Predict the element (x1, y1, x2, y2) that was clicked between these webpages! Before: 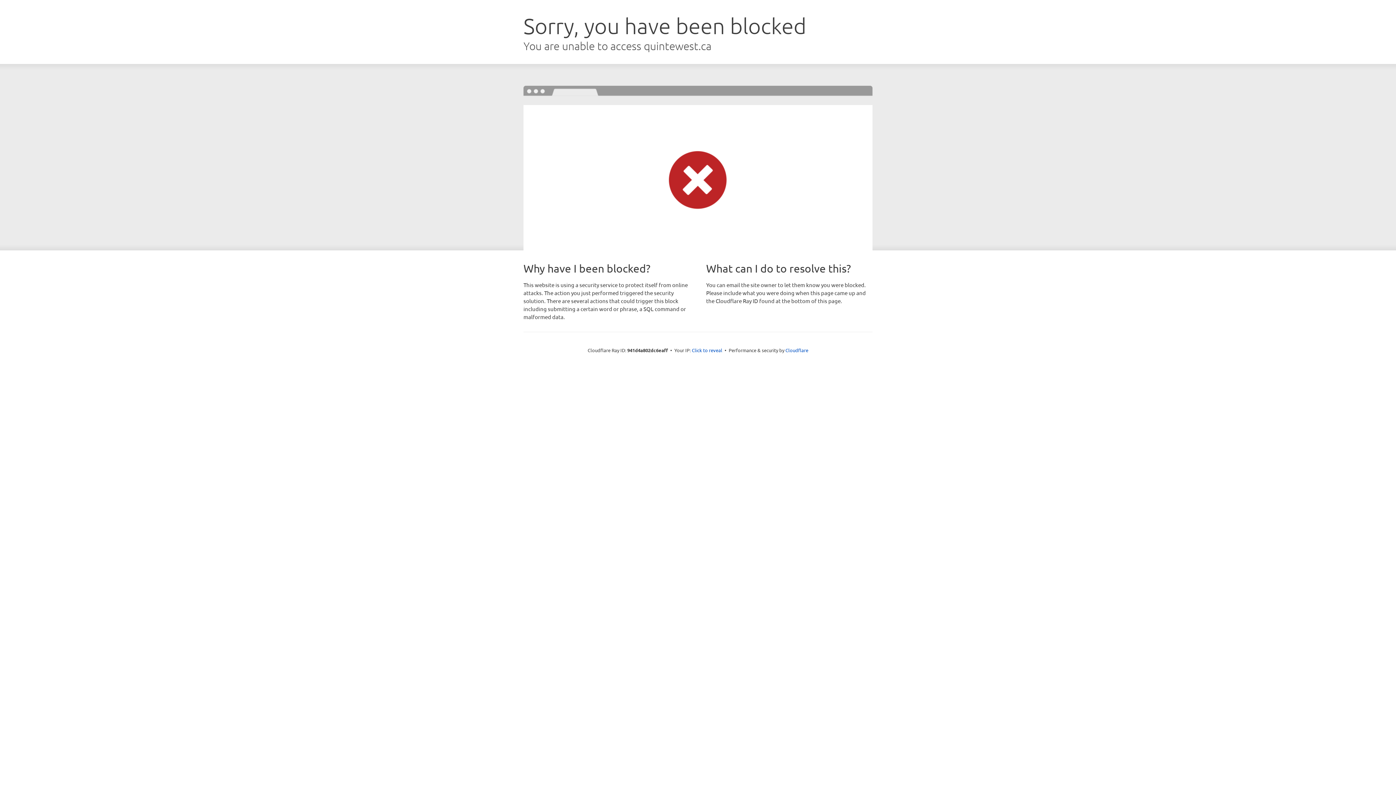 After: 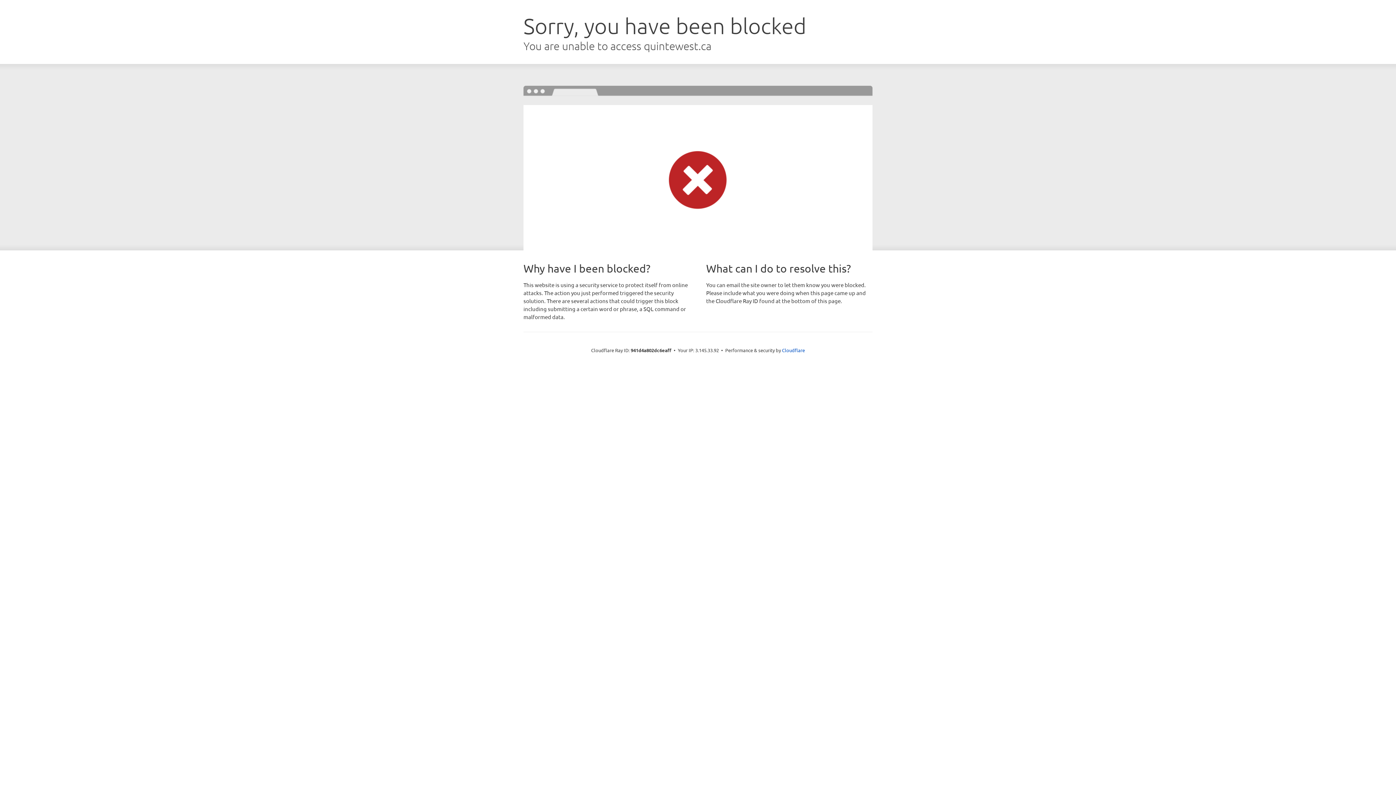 Action: label: Click to reveal bbox: (692, 346, 722, 353)